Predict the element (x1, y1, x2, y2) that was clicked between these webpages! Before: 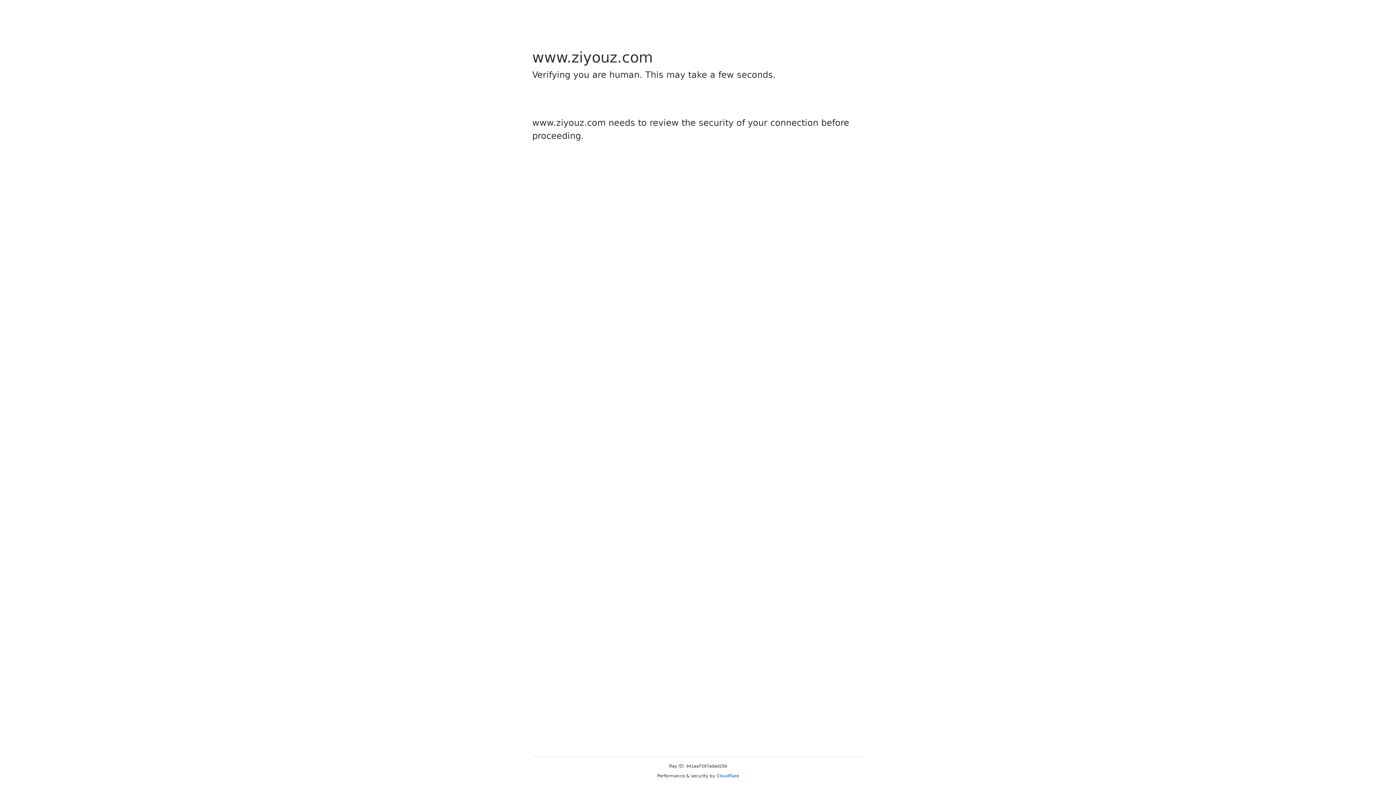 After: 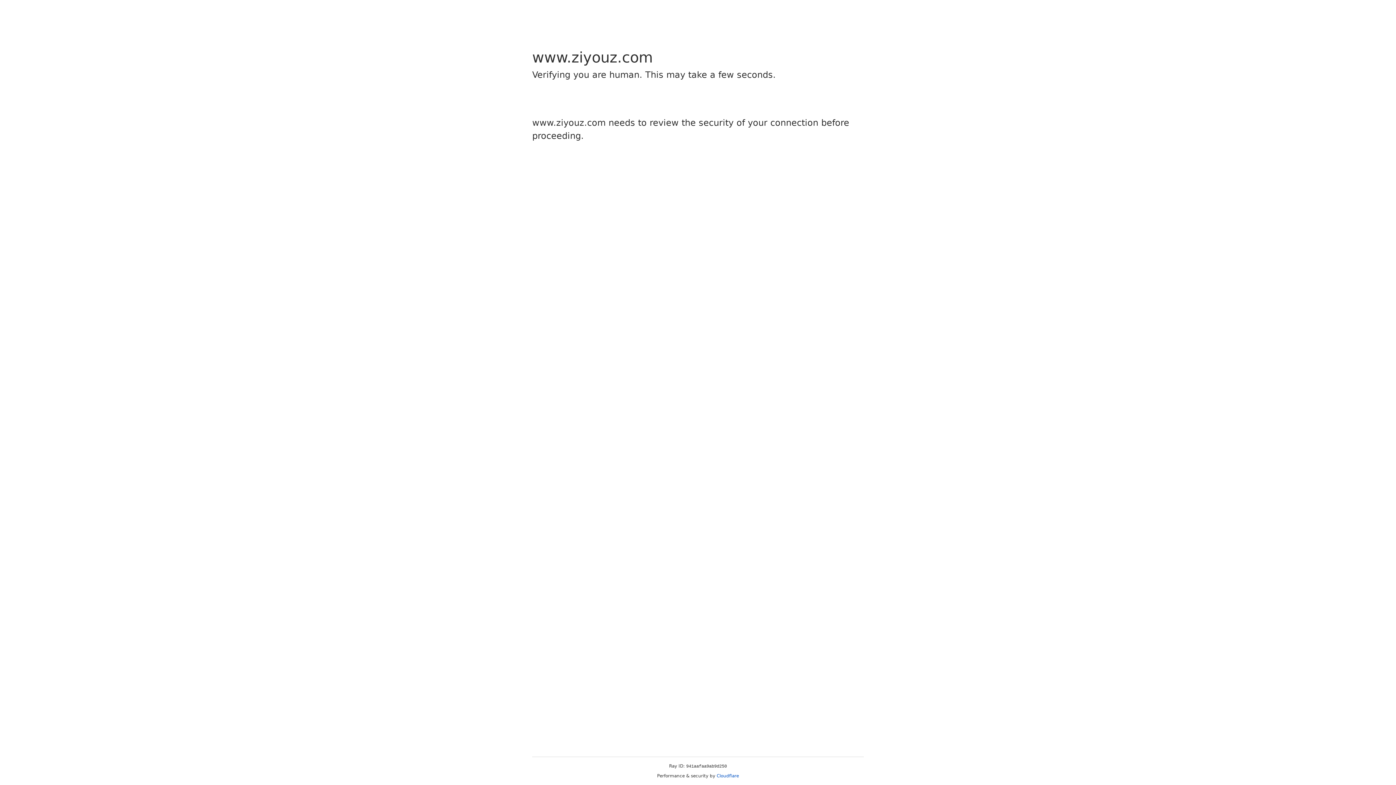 Action: bbox: (716, 773, 739, 778) label: Cloudflare